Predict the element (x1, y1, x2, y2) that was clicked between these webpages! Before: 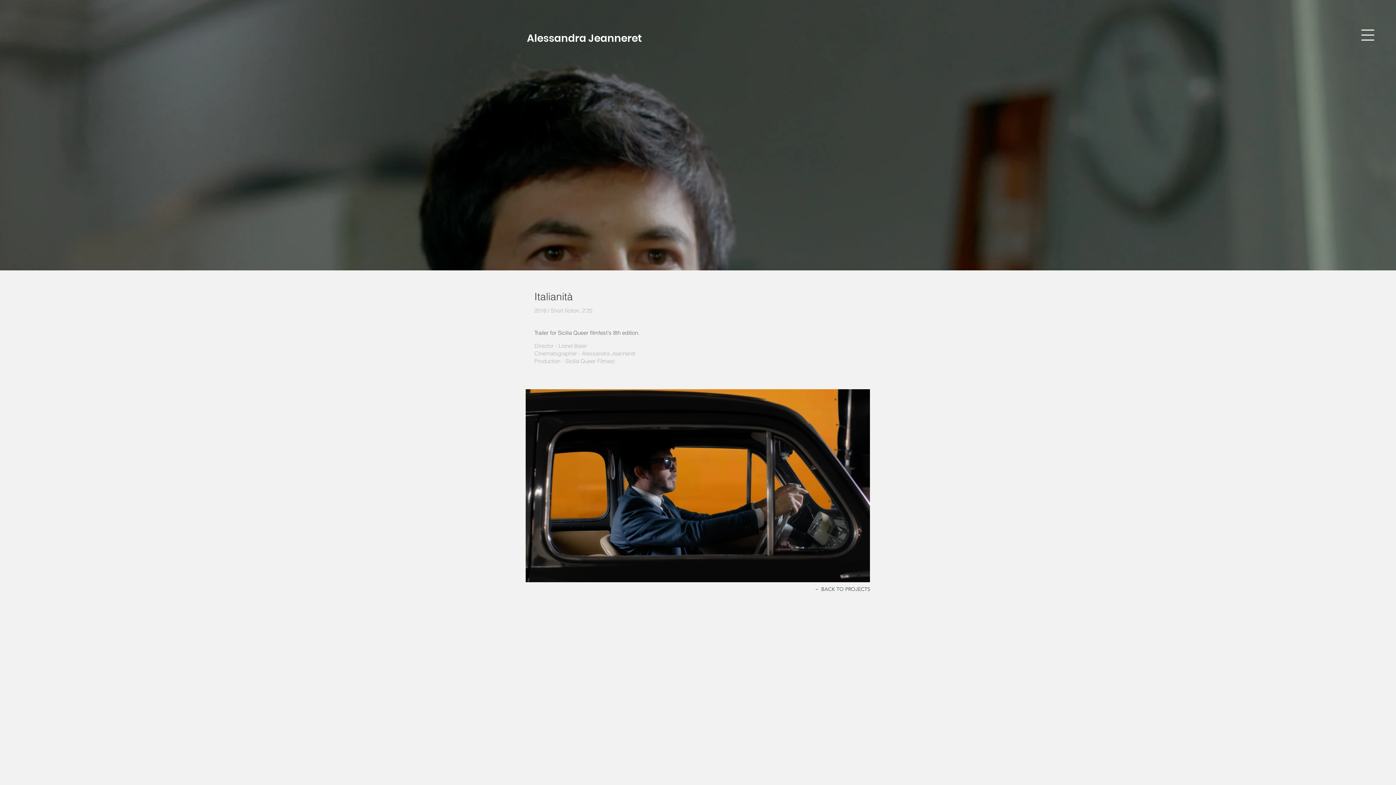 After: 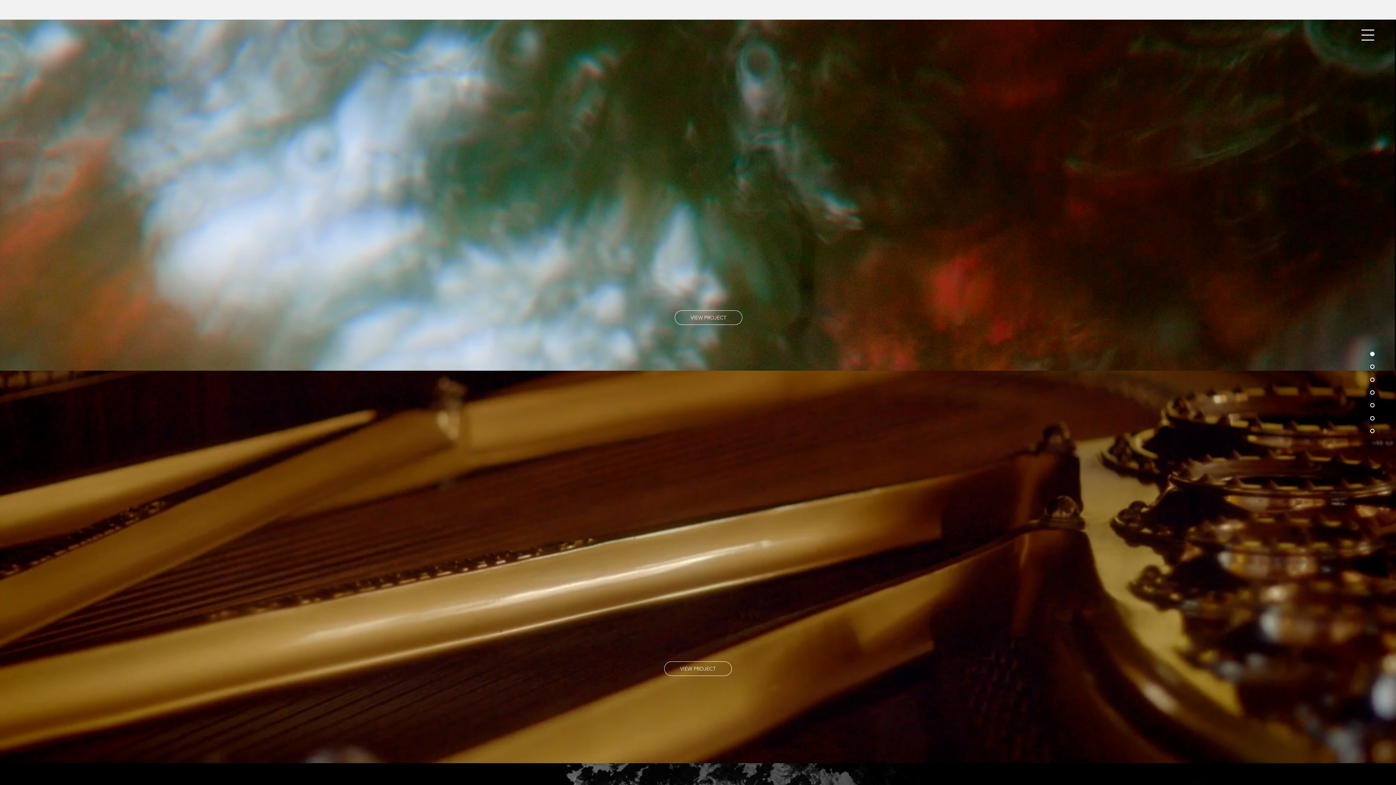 Action: label: ← BACK TO PROJECTS  bbox: (814, 586, 870, 593)